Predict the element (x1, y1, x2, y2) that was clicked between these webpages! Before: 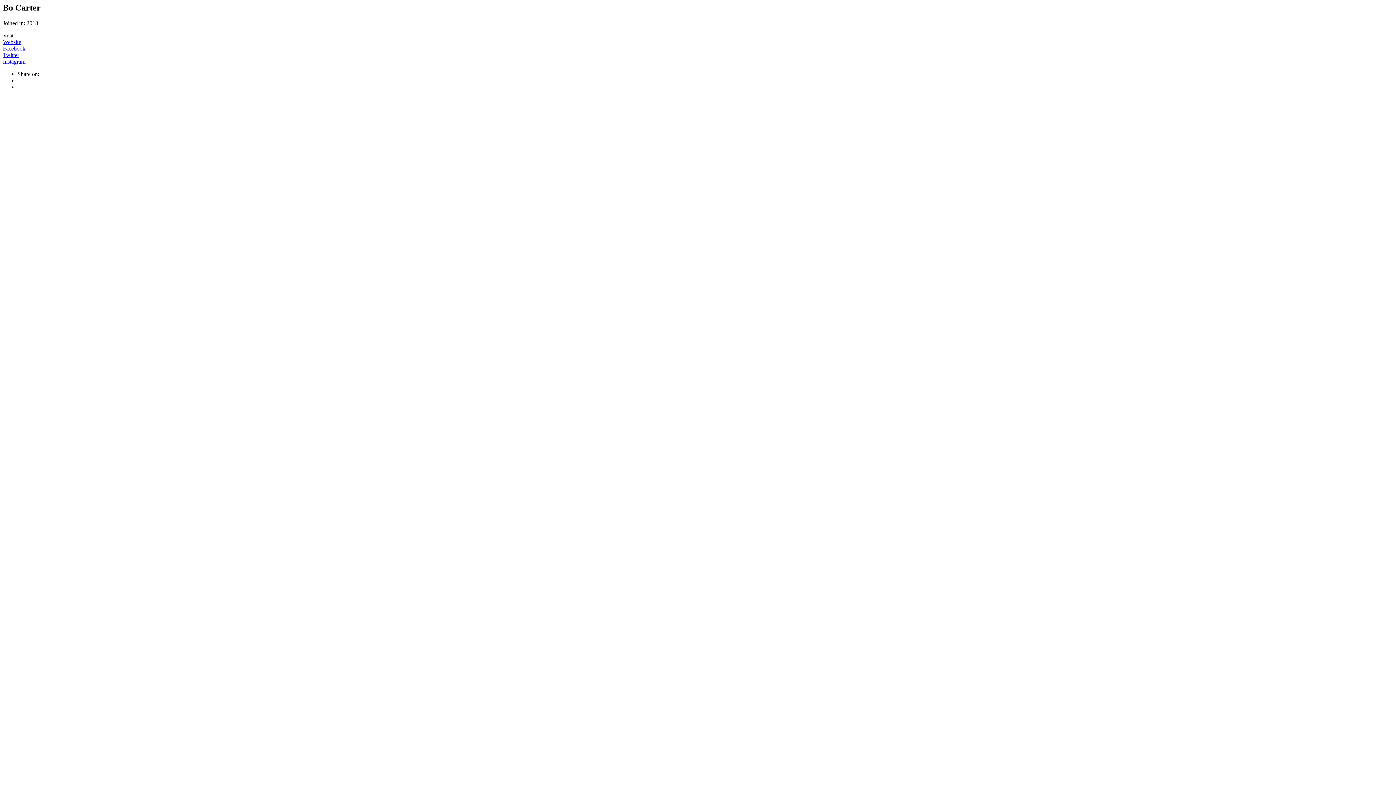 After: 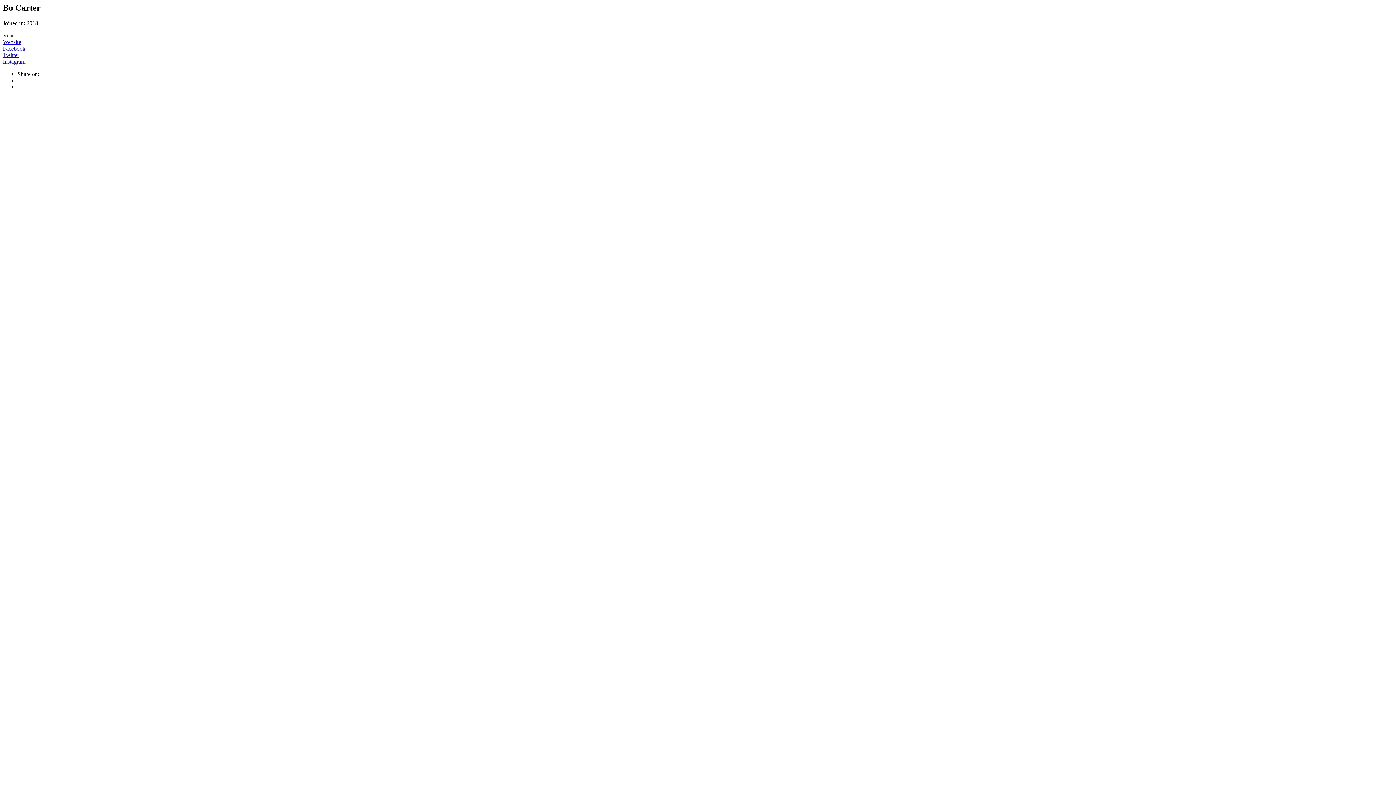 Action: bbox: (2, 45, 25, 51) label: Facebook